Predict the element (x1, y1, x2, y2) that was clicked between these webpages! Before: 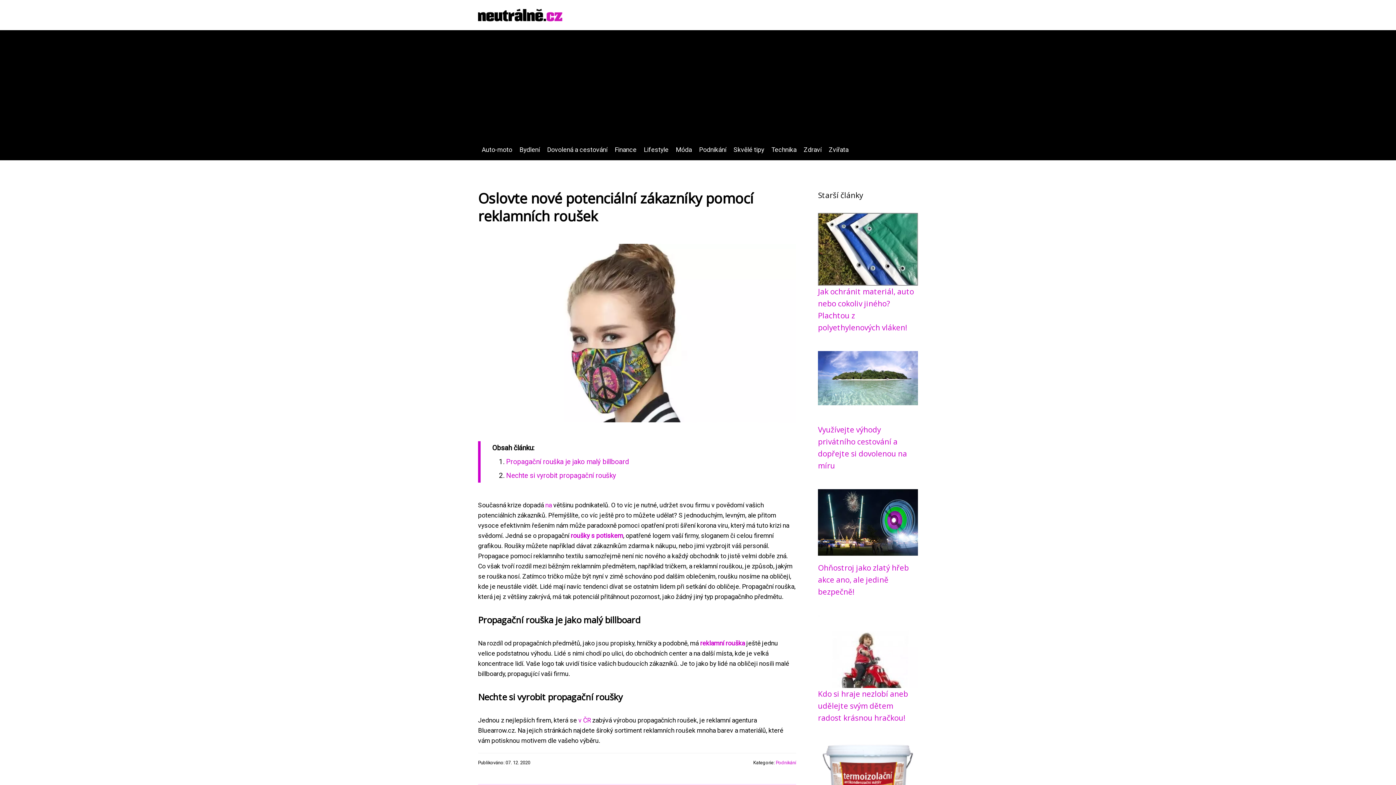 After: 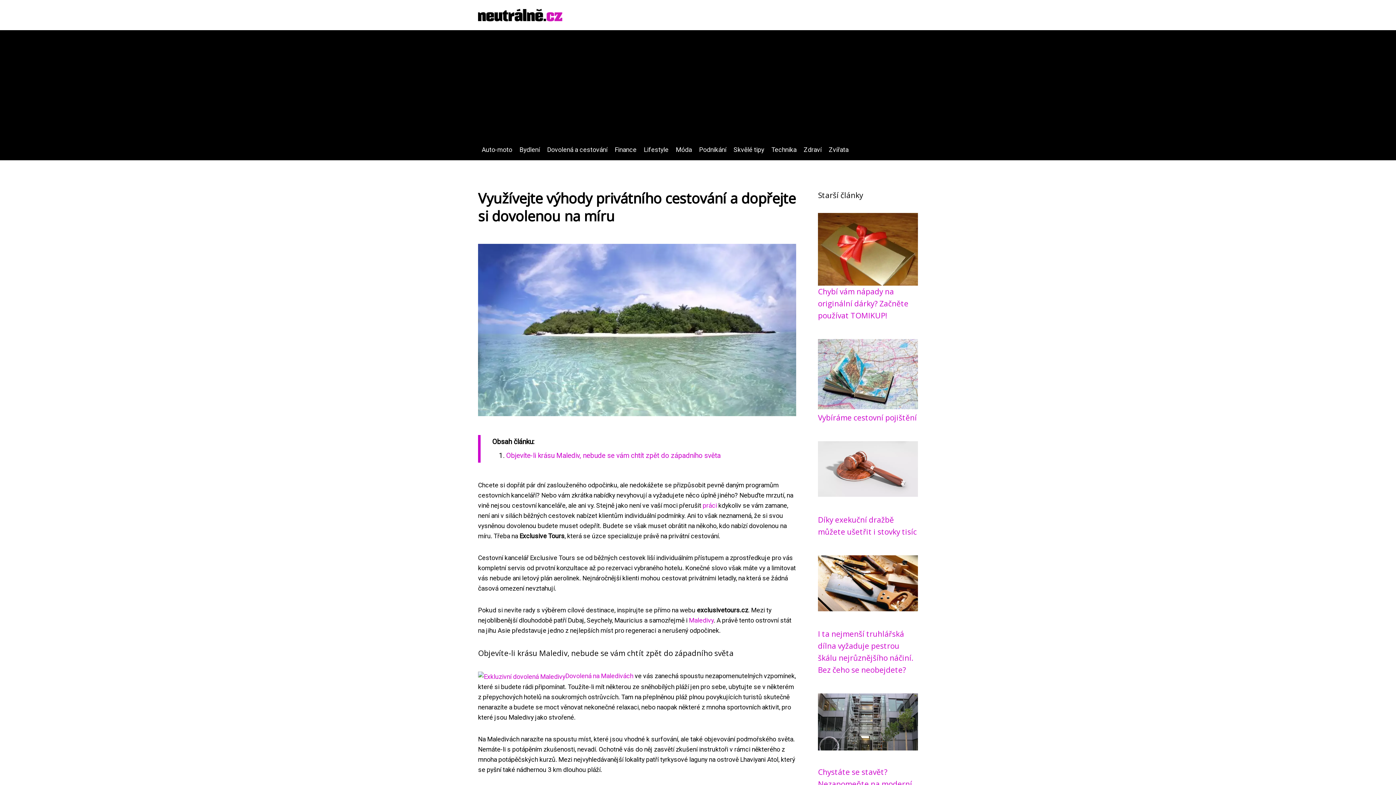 Action: bbox: (818, 374, 918, 381)